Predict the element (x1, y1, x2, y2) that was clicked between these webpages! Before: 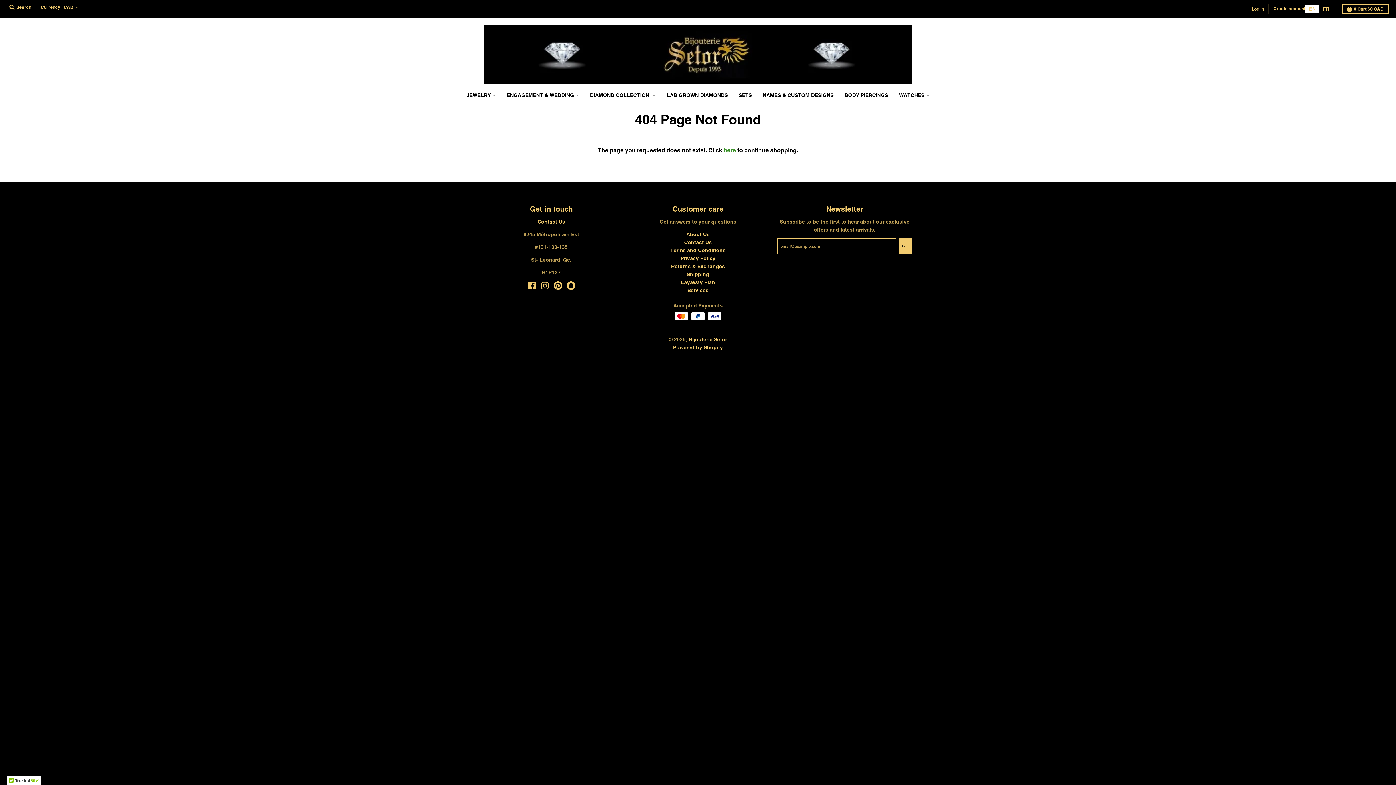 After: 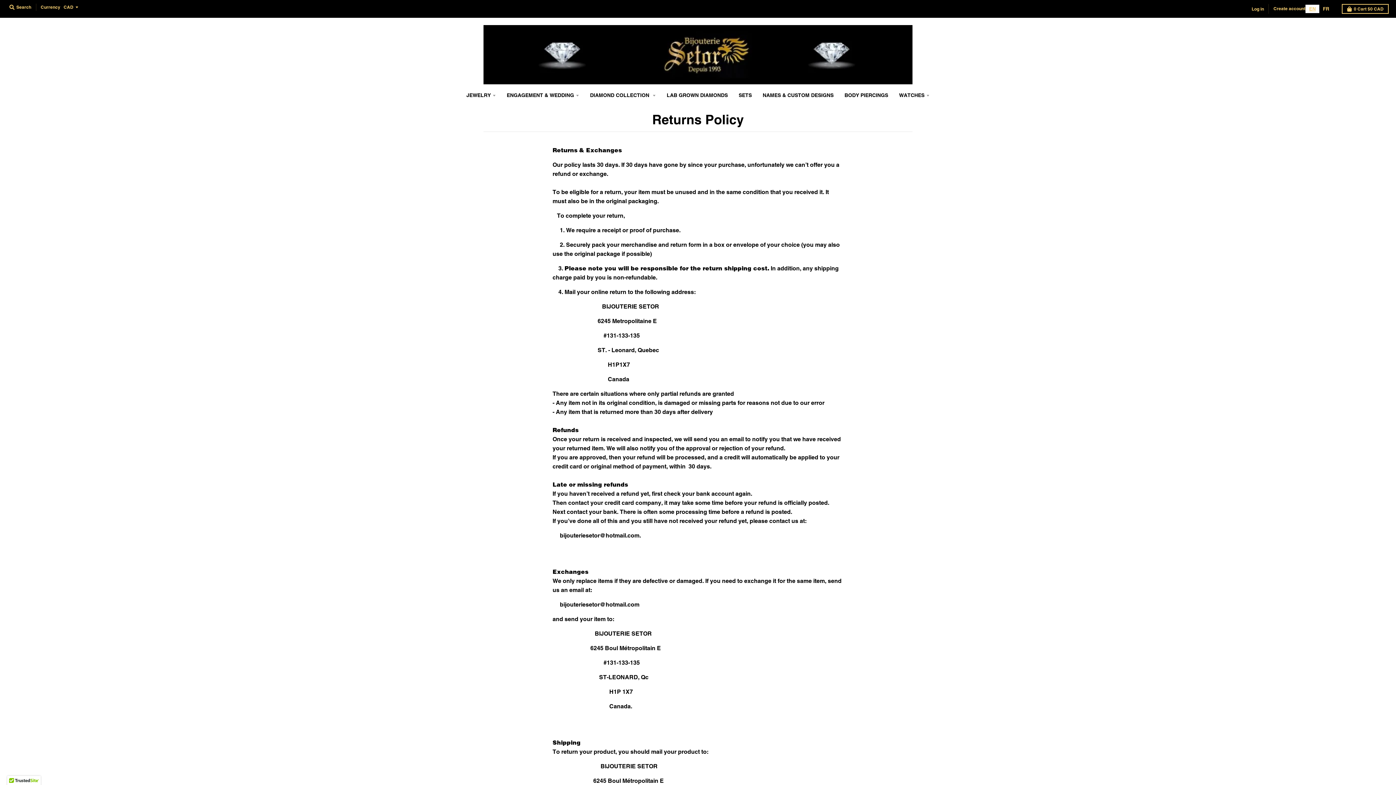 Action: bbox: (671, 263, 725, 269) label: Returns & Exchanges